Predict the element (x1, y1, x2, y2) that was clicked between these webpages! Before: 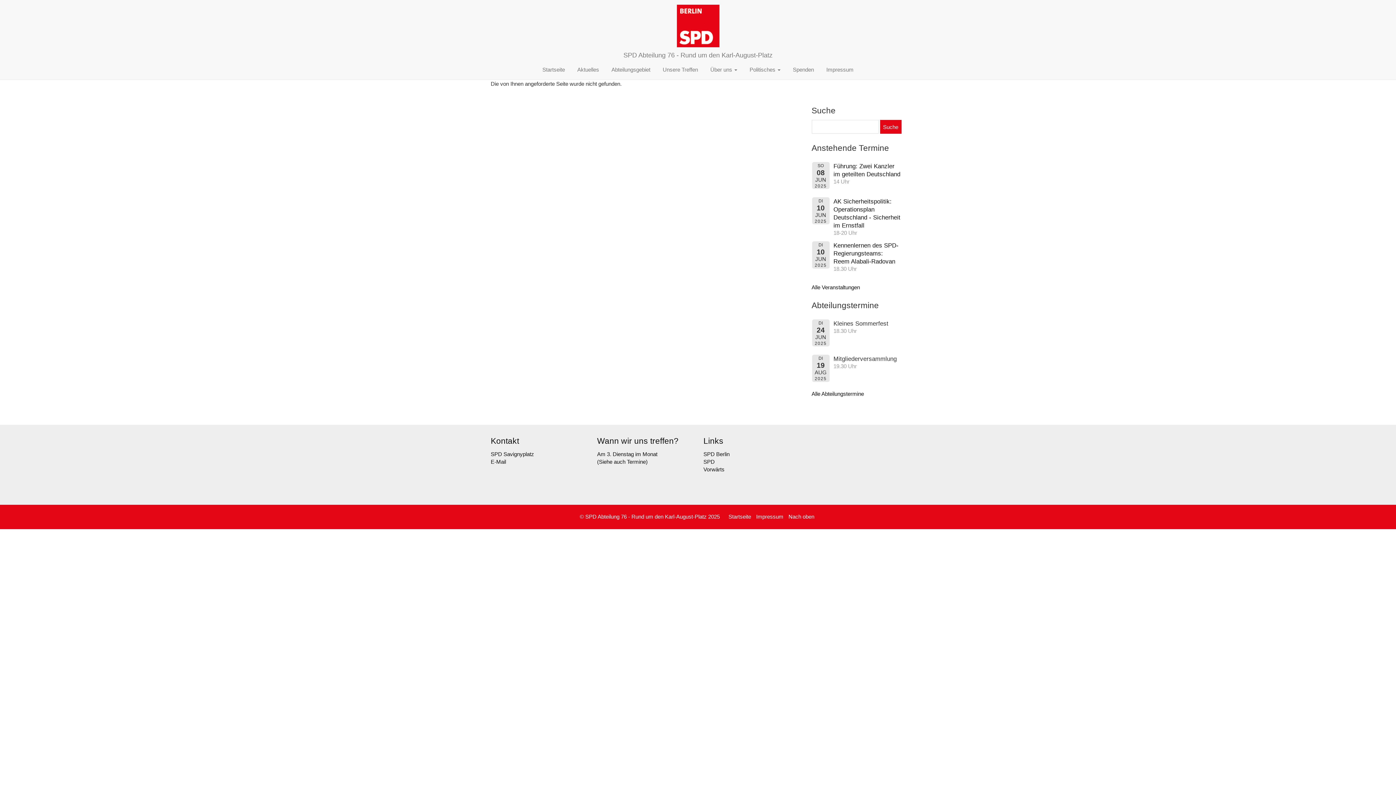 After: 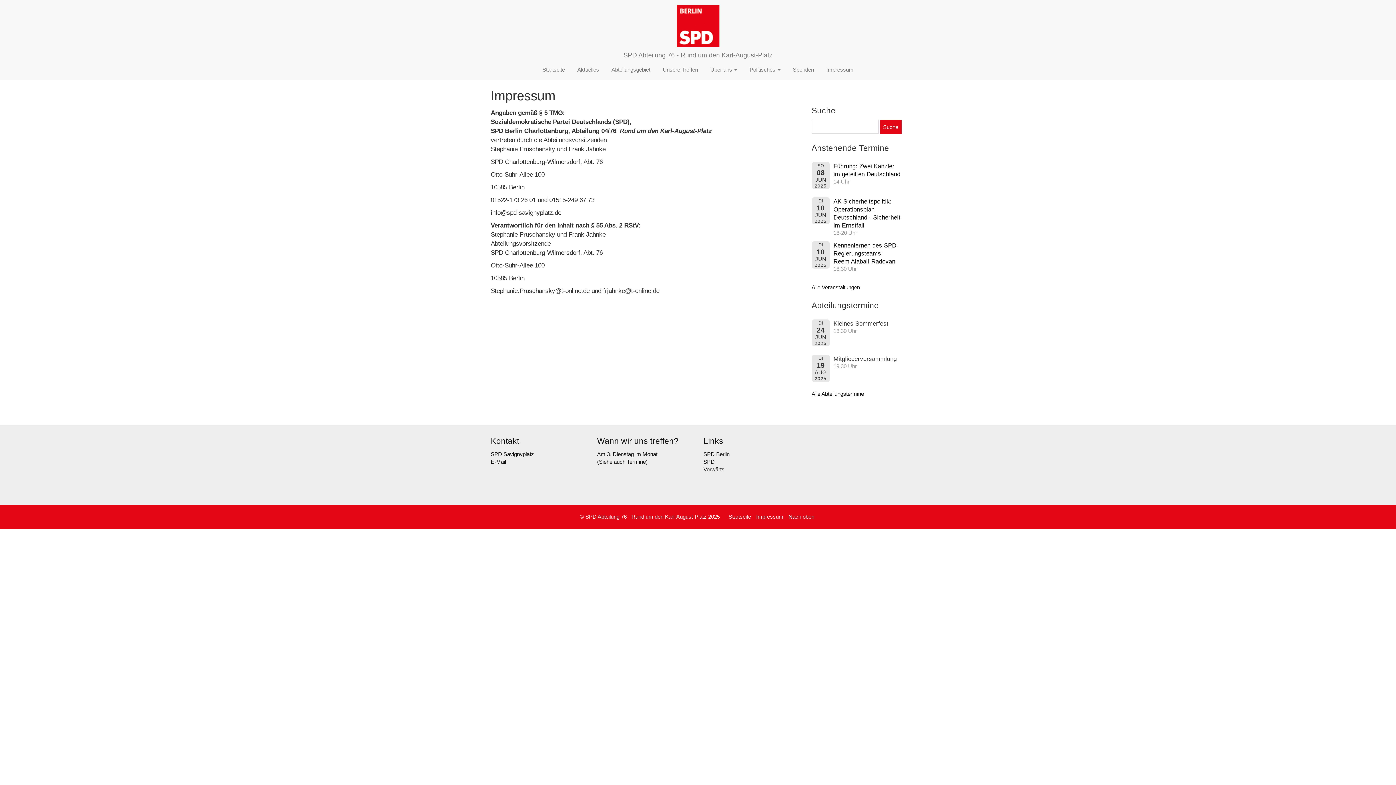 Action: label: Impressum bbox: (821, 60, 859, 78)